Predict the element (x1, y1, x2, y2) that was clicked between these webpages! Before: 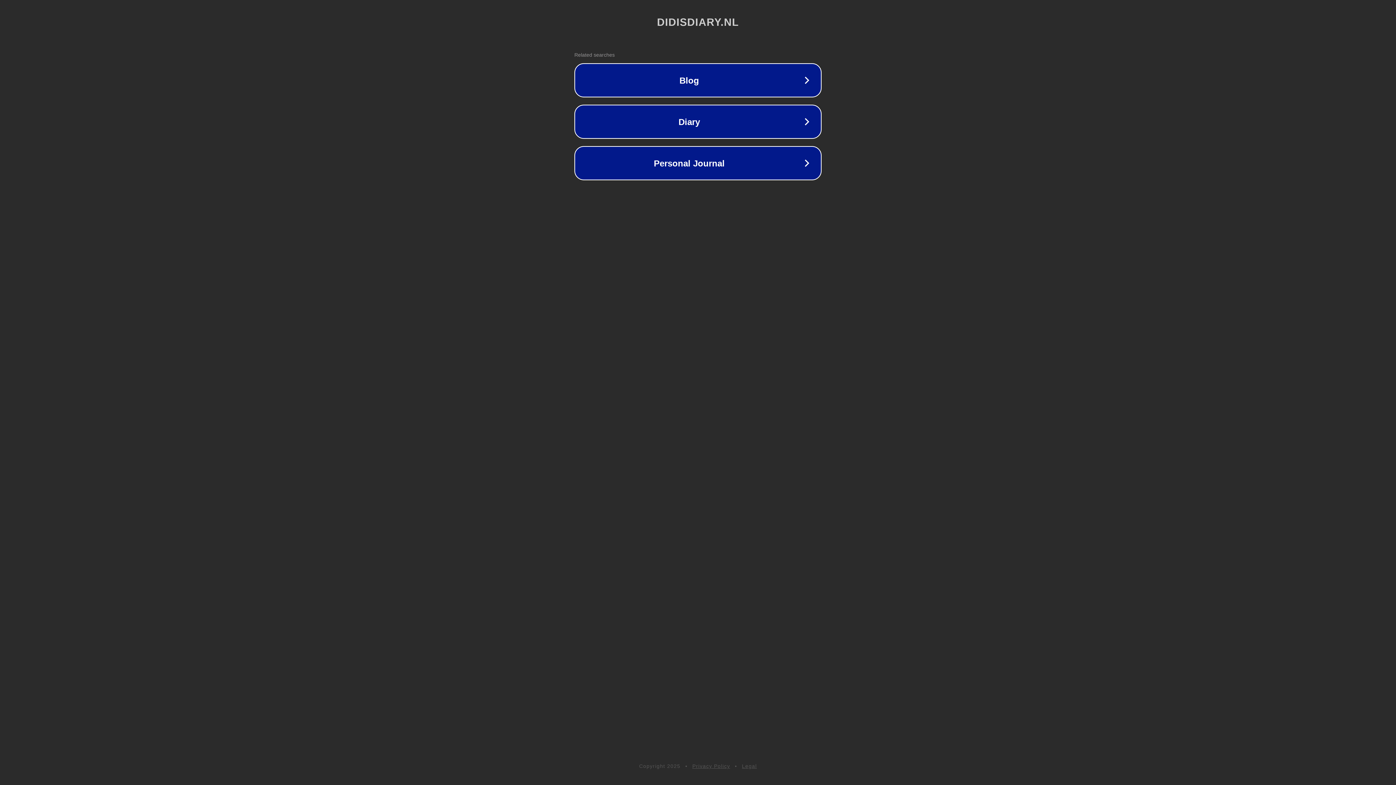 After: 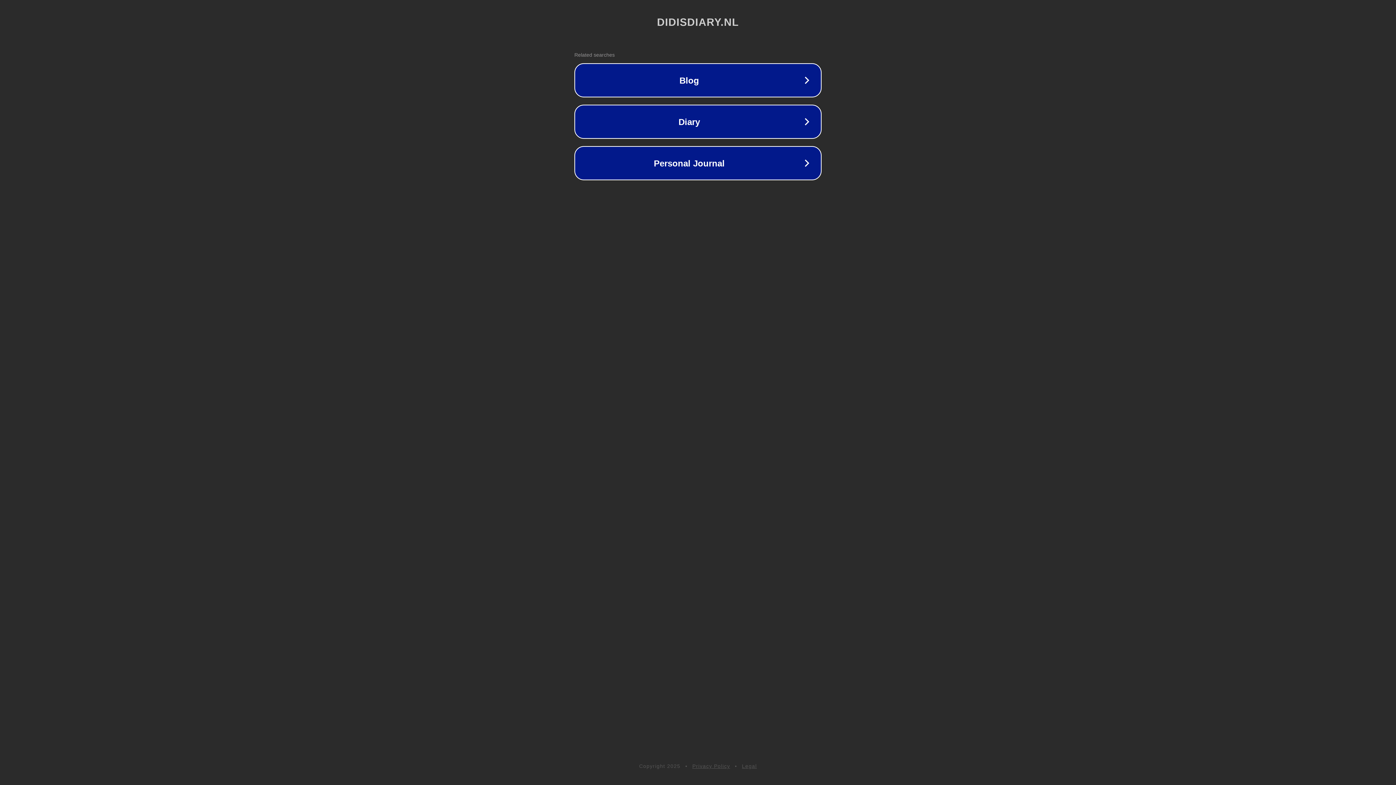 Action: label: Legal bbox: (742, 763, 757, 769)